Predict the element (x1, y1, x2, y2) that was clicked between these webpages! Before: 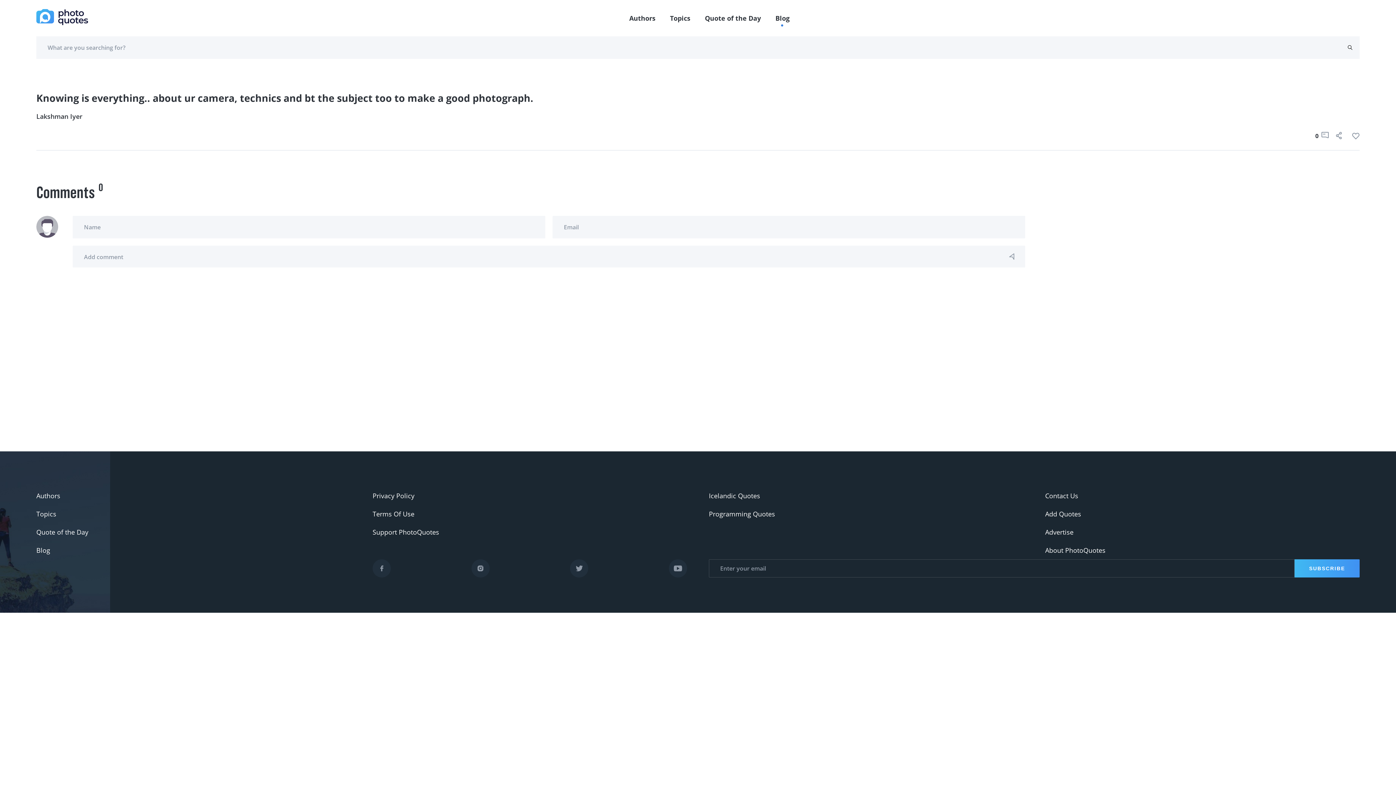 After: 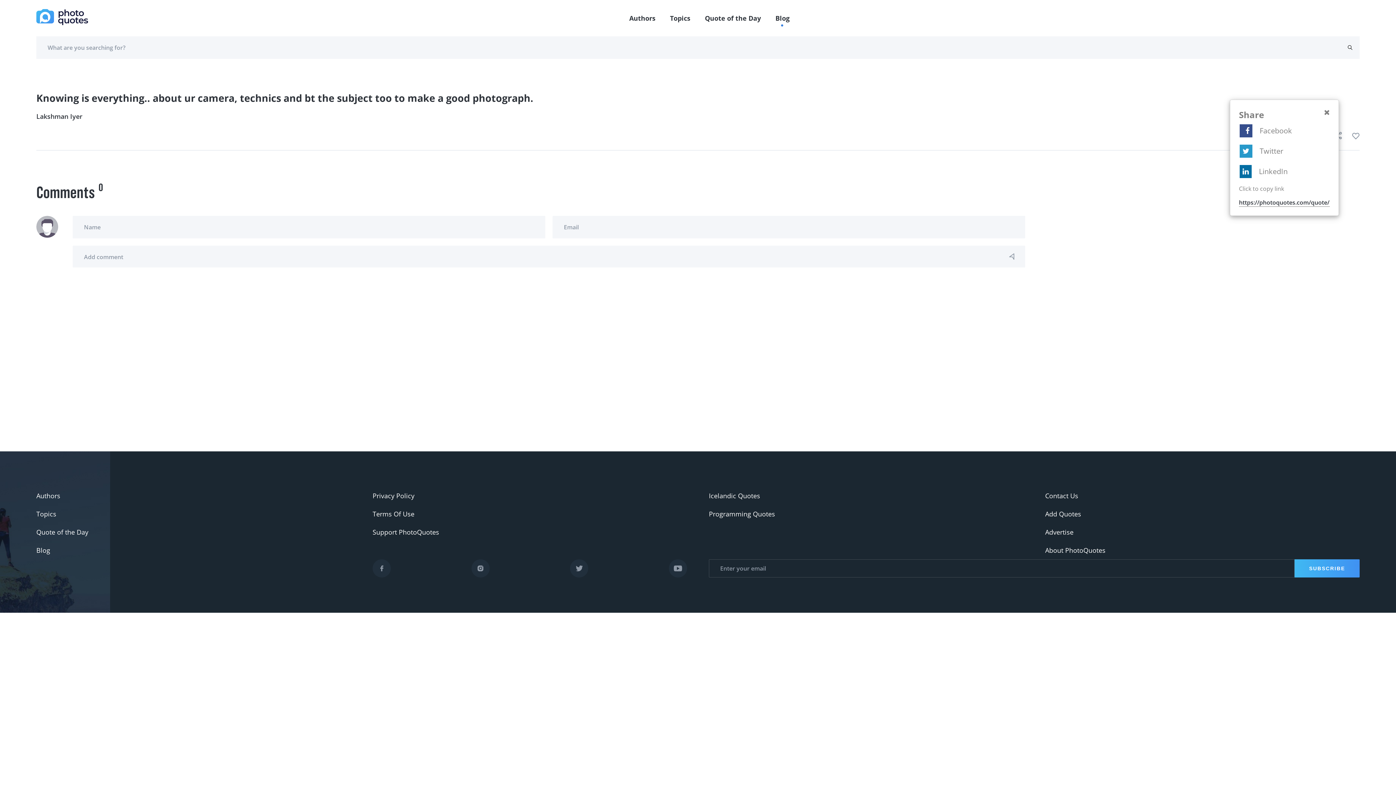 Action: bbox: (1336, 132, 1342, 140)